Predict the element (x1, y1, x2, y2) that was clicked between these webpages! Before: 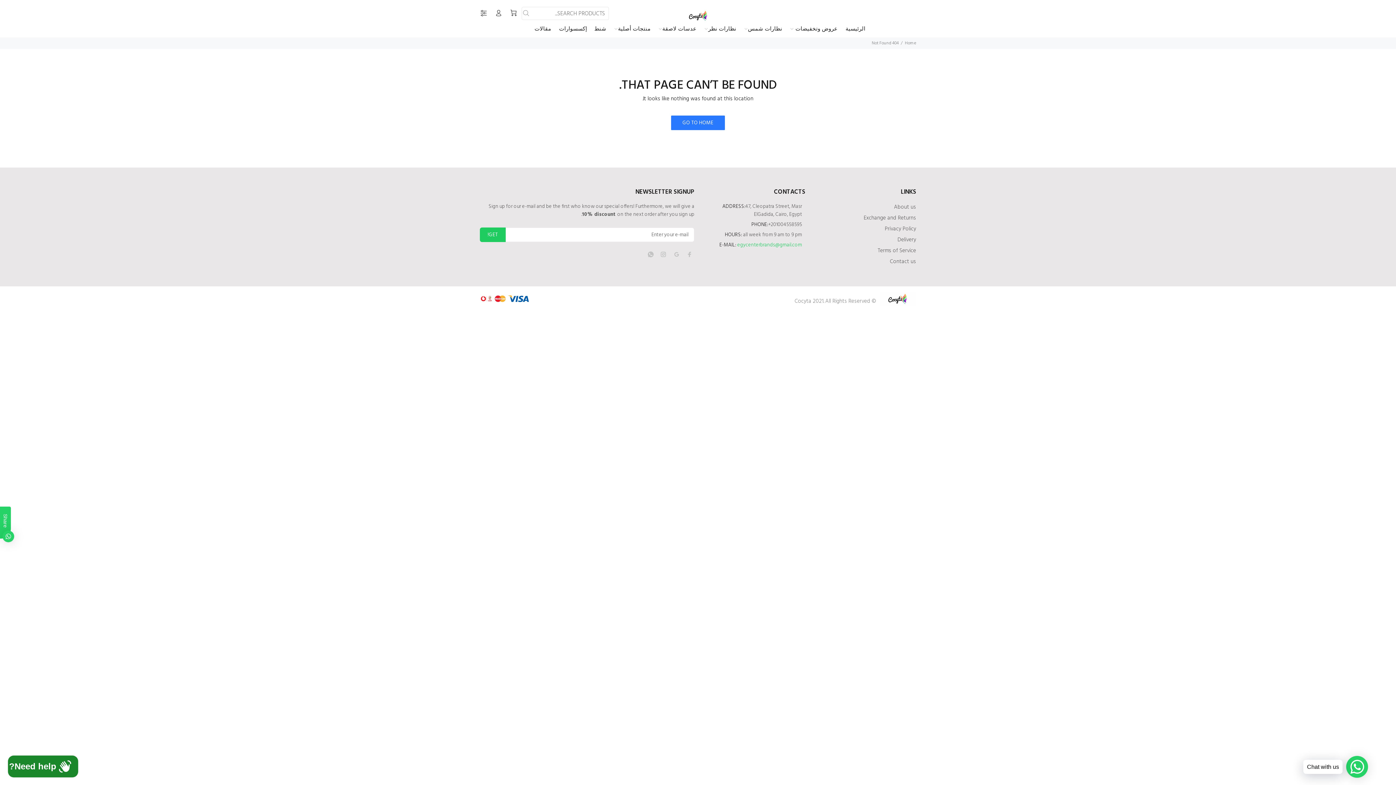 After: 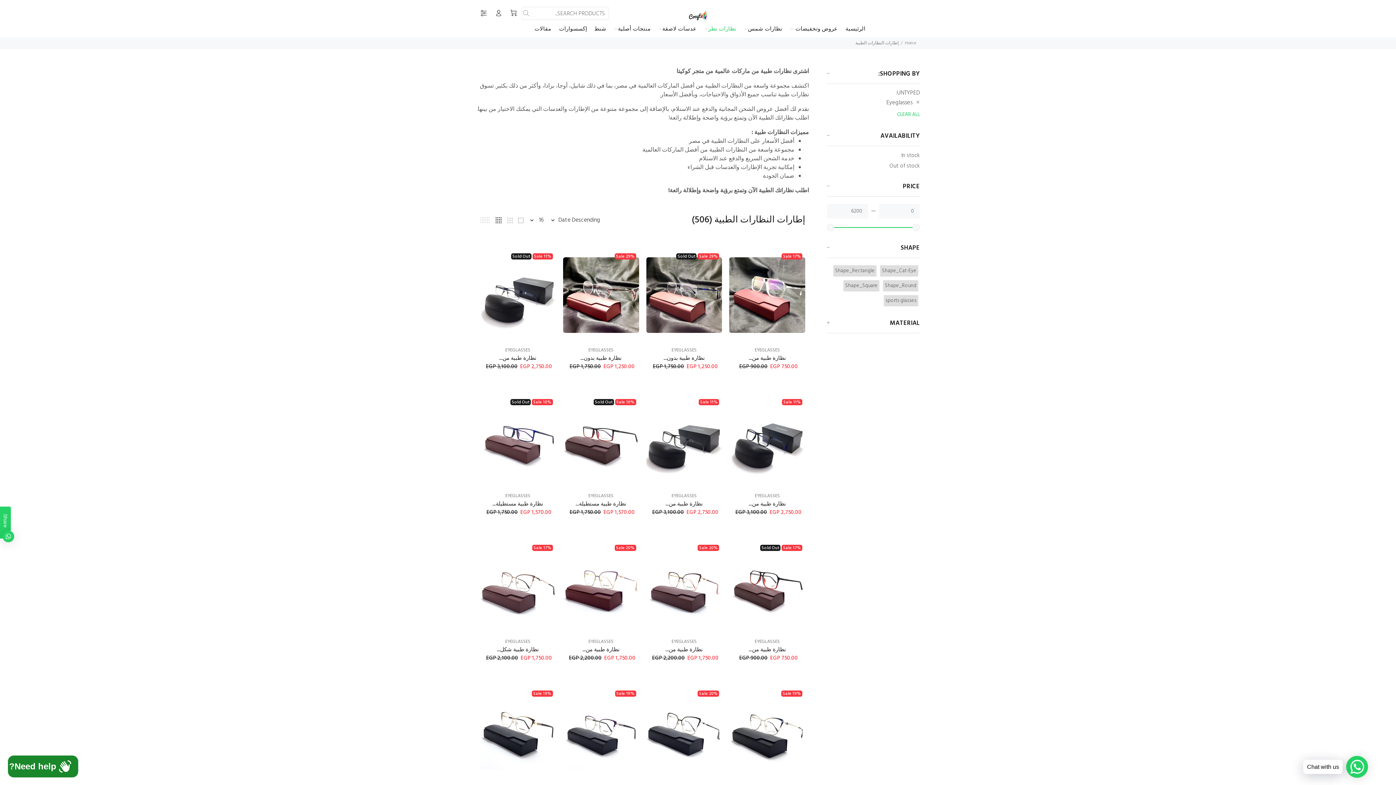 Action: label: نظارات نظر bbox: (700, 22, 740, 37)